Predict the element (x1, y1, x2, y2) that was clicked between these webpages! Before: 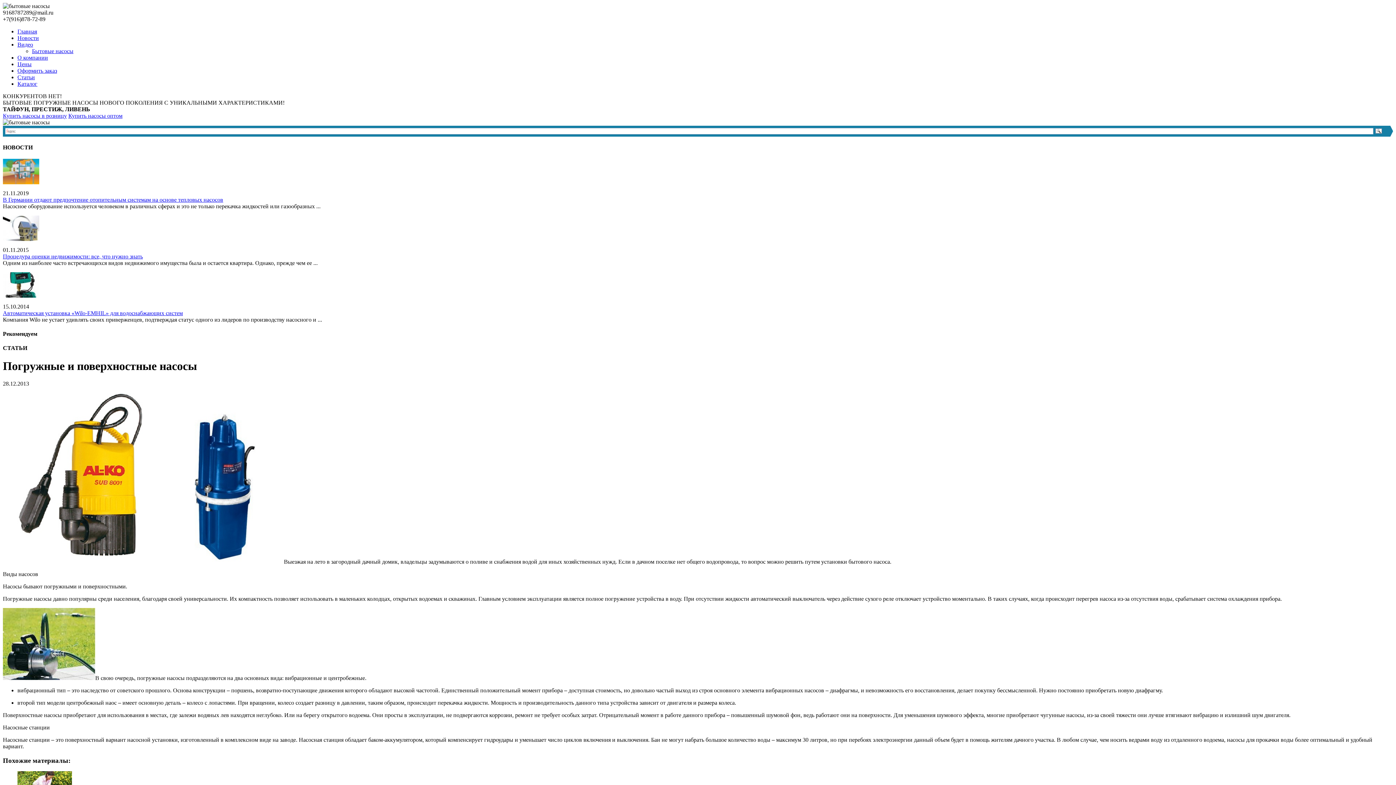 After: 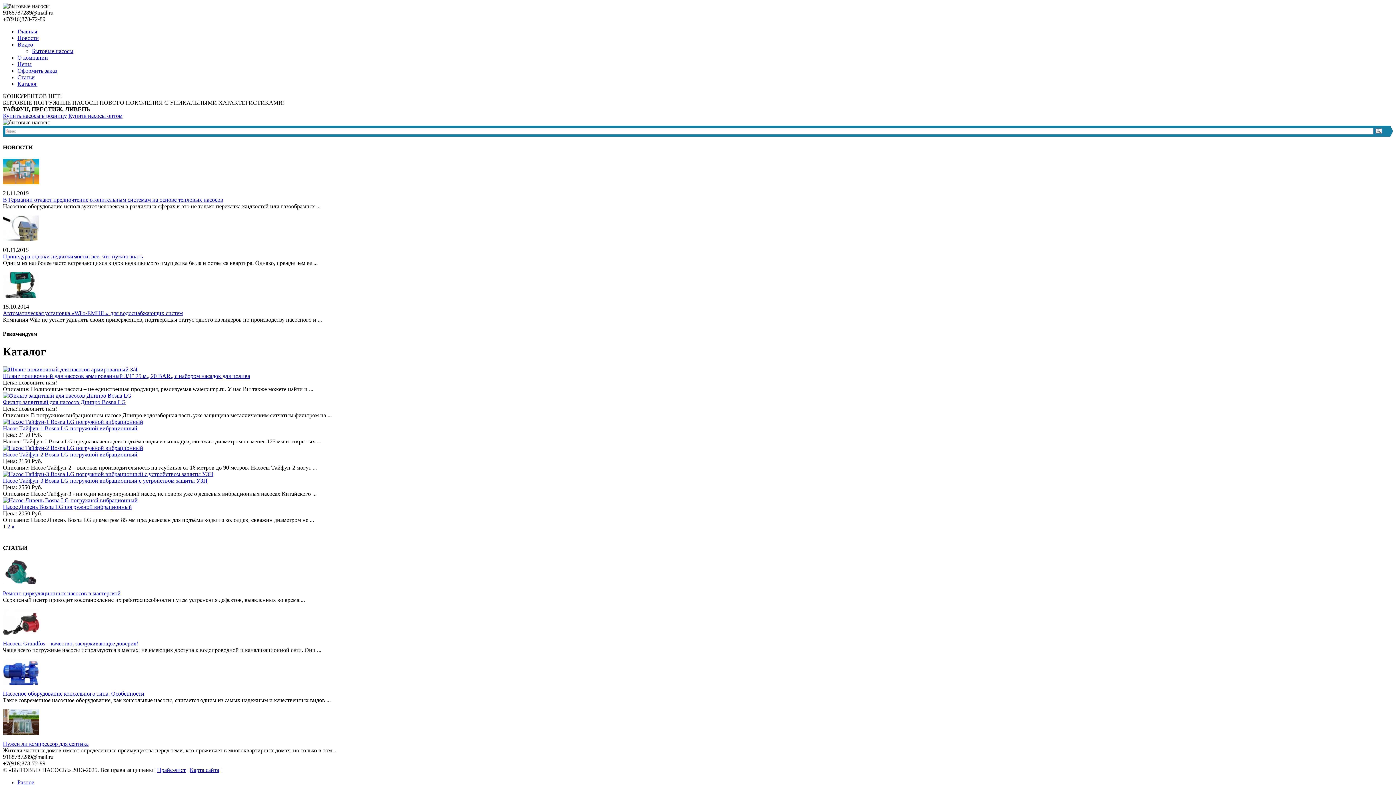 Action: bbox: (17, 80, 37, 86) label: Каталог